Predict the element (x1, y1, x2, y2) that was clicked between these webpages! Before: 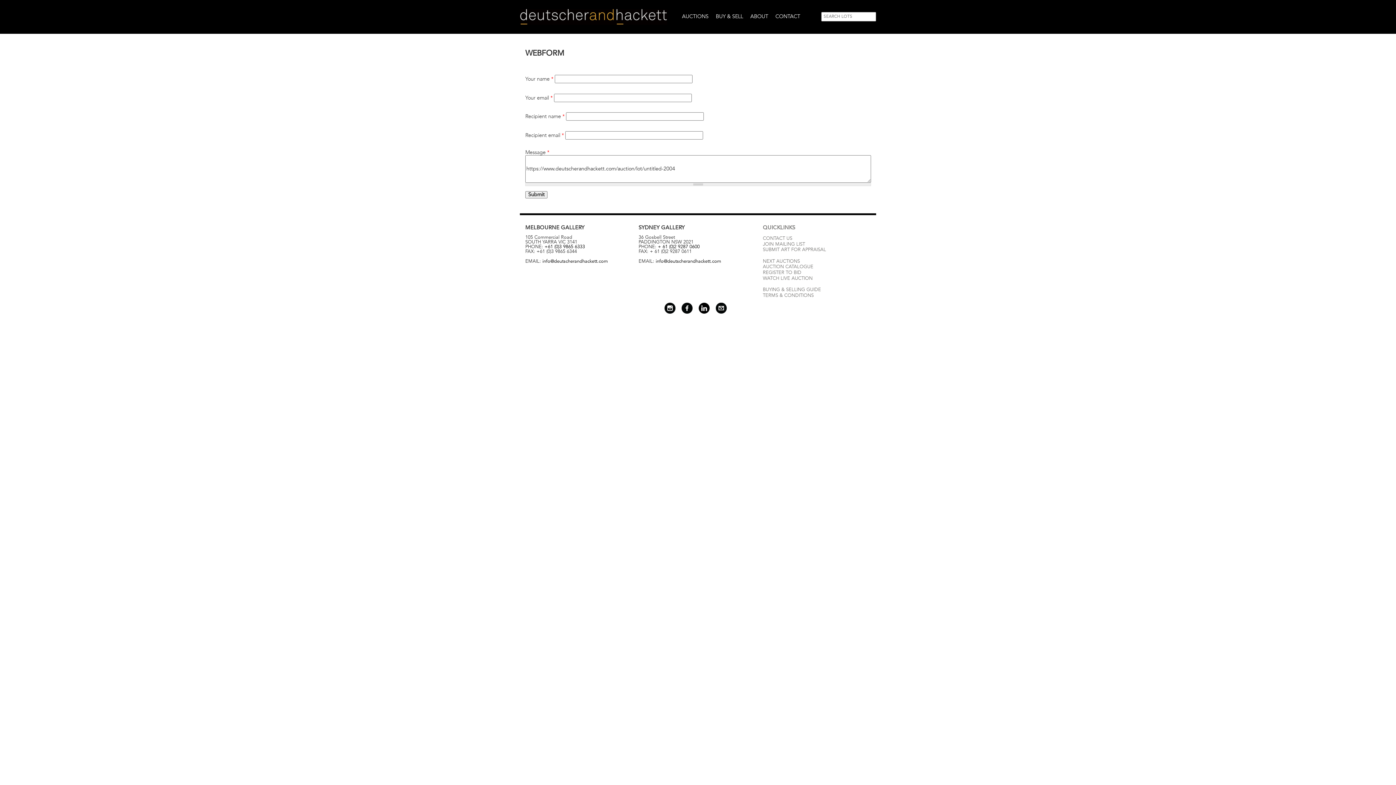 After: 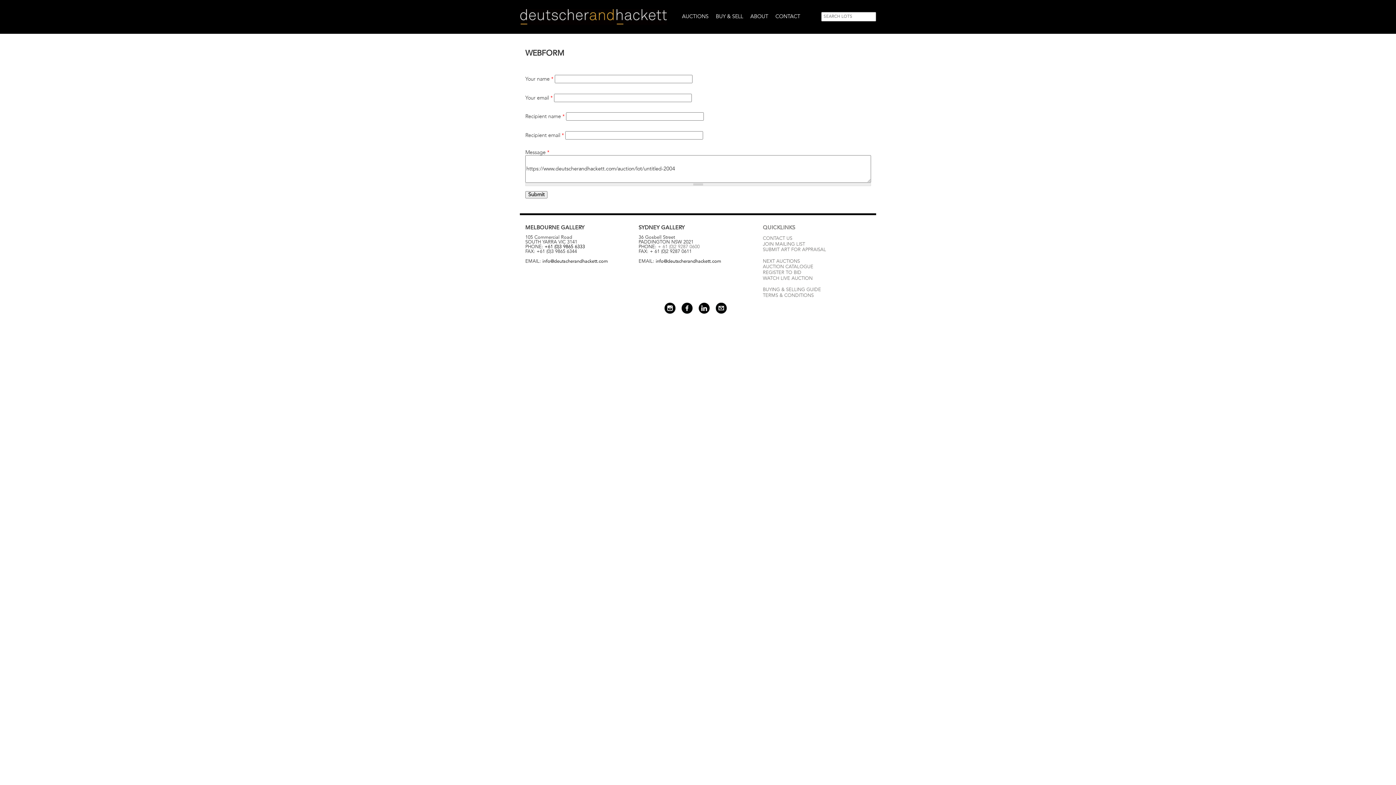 Action: bbox: (658, 244, 699, 249) label: + 61 (0)2 9287 0600